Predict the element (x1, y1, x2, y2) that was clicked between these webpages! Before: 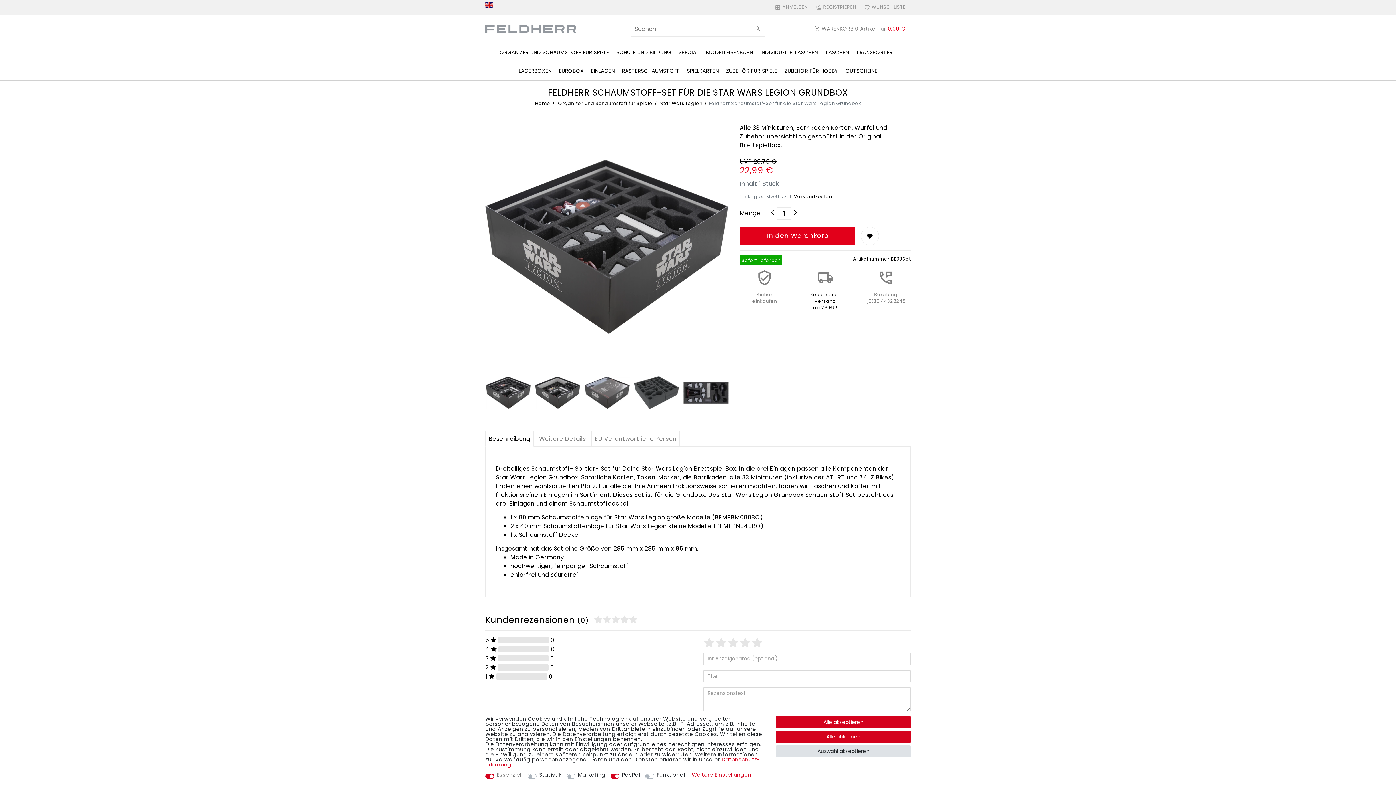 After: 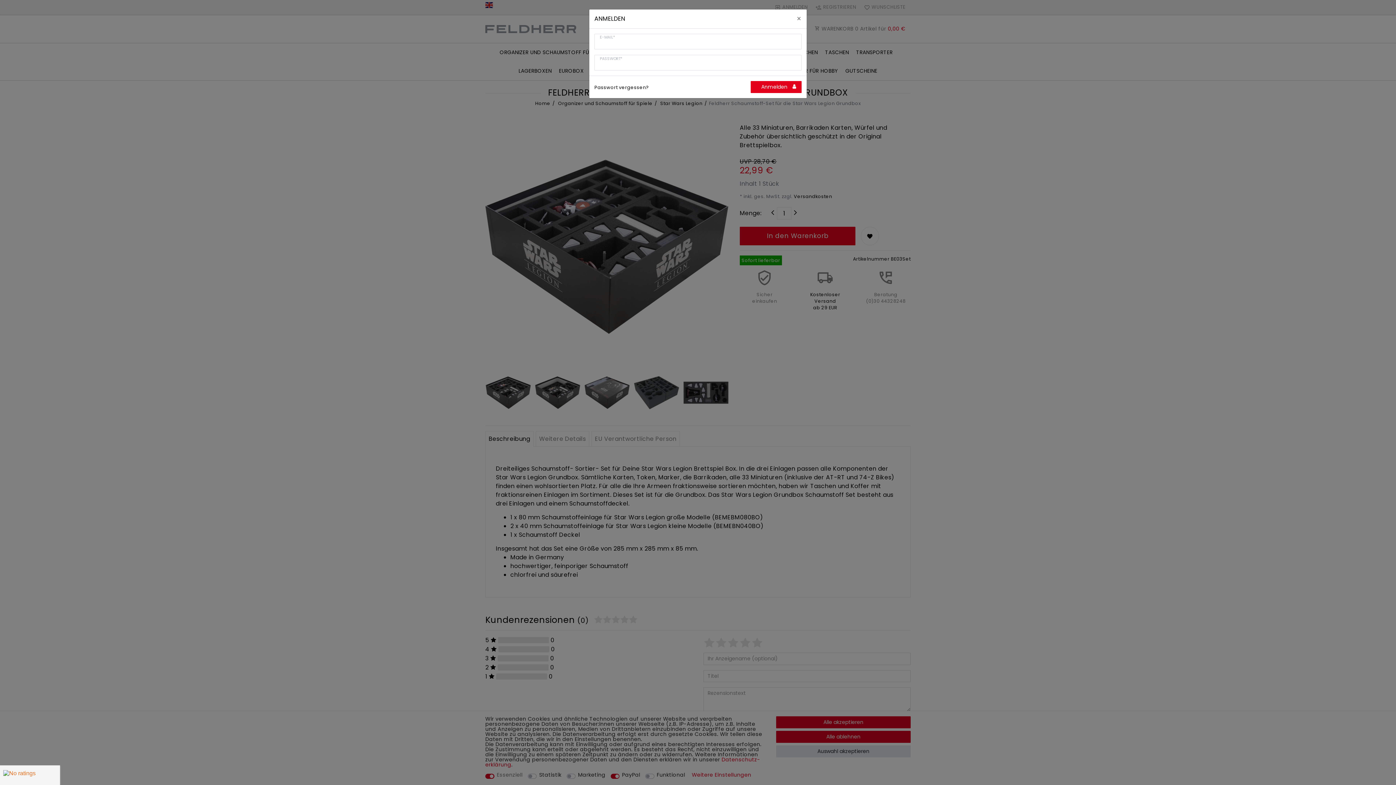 Action: bbox: (771, 0, 811, 14) label: Anmelden